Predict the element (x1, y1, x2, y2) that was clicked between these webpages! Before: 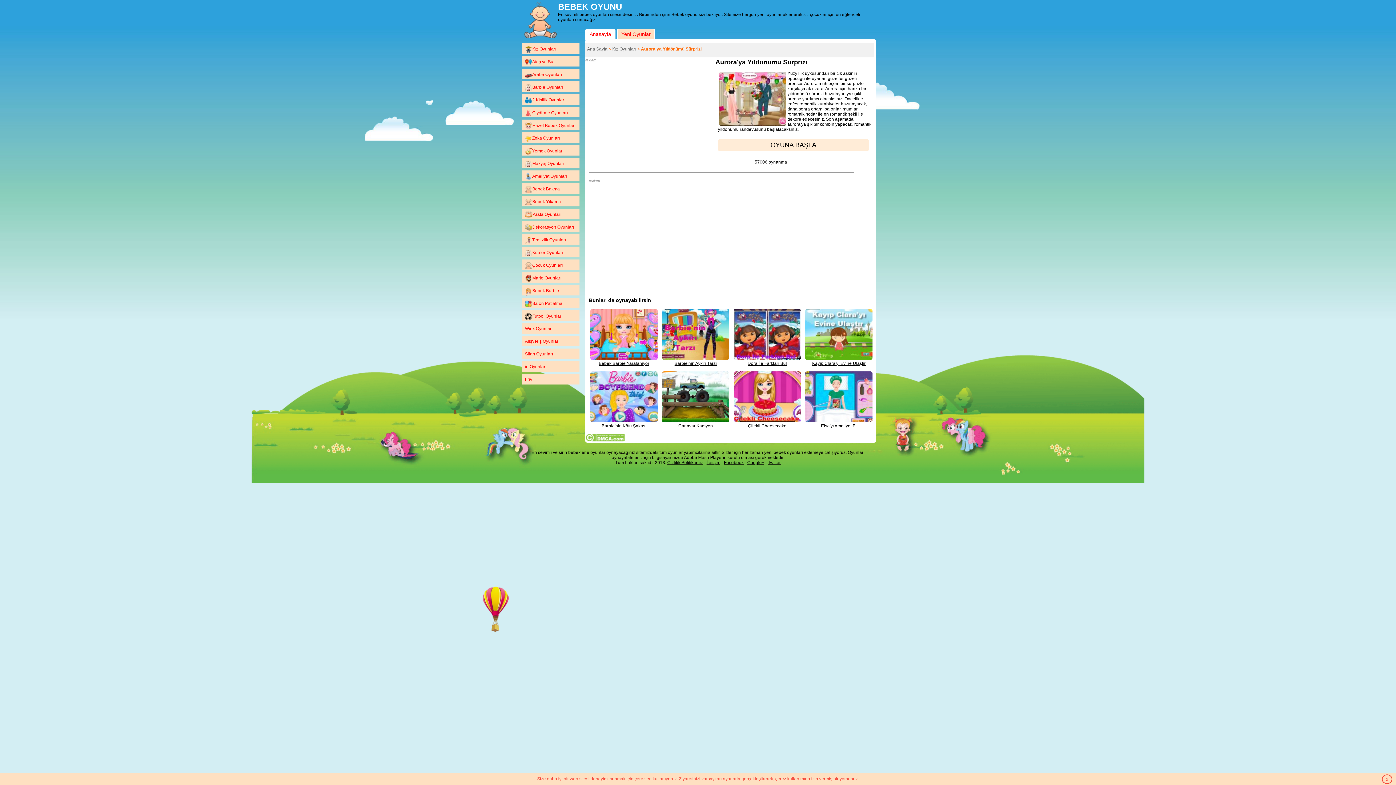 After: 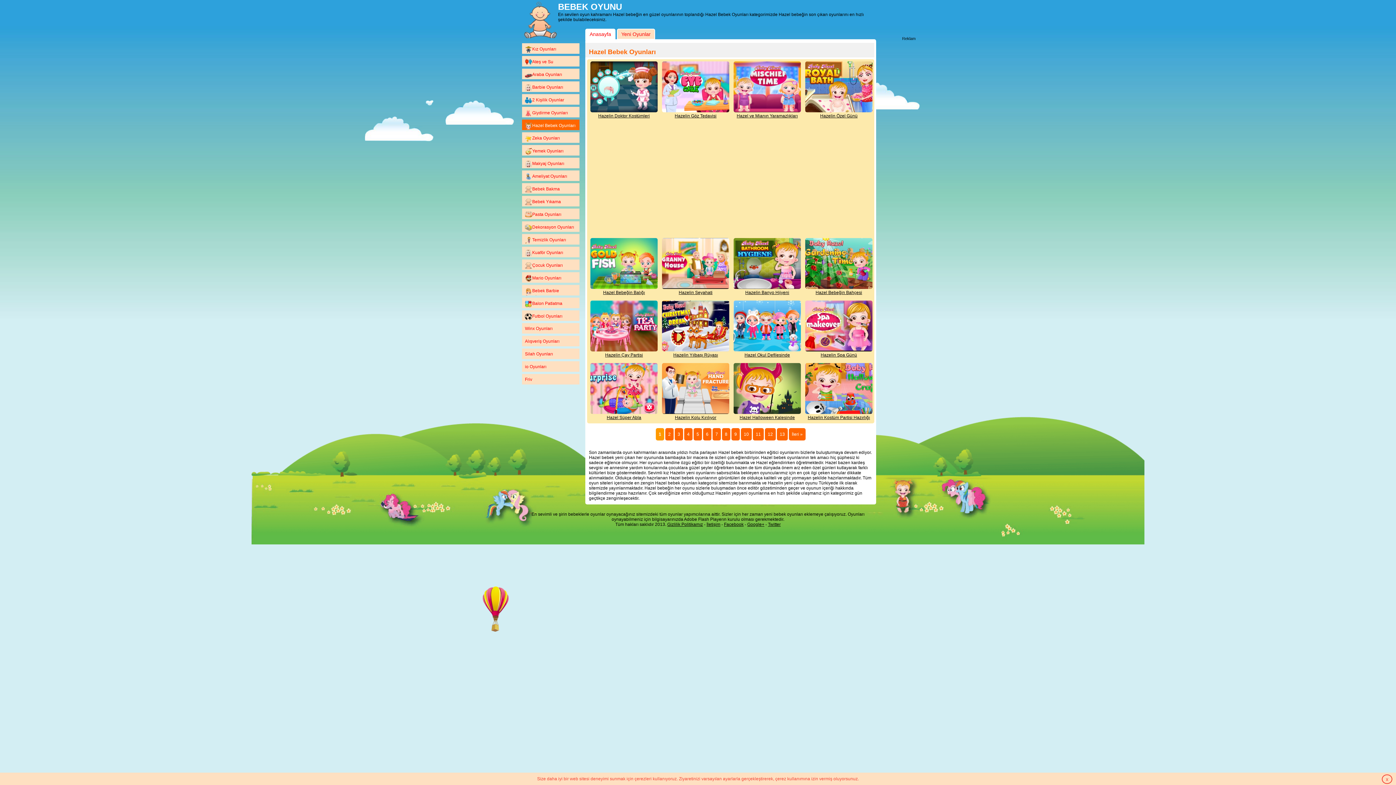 Action: label: Hazel Bebek Oyunları bbox: (522, 119, 579, 132)